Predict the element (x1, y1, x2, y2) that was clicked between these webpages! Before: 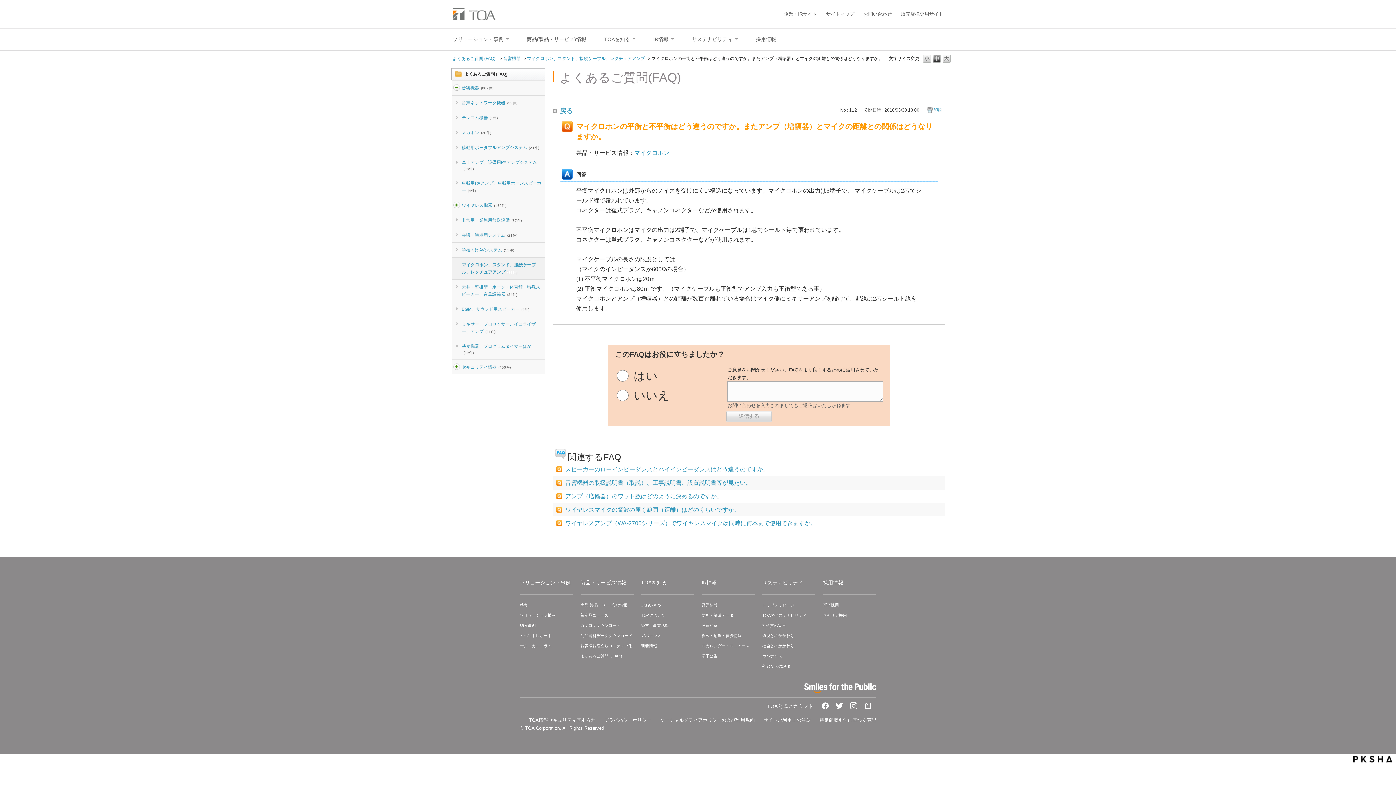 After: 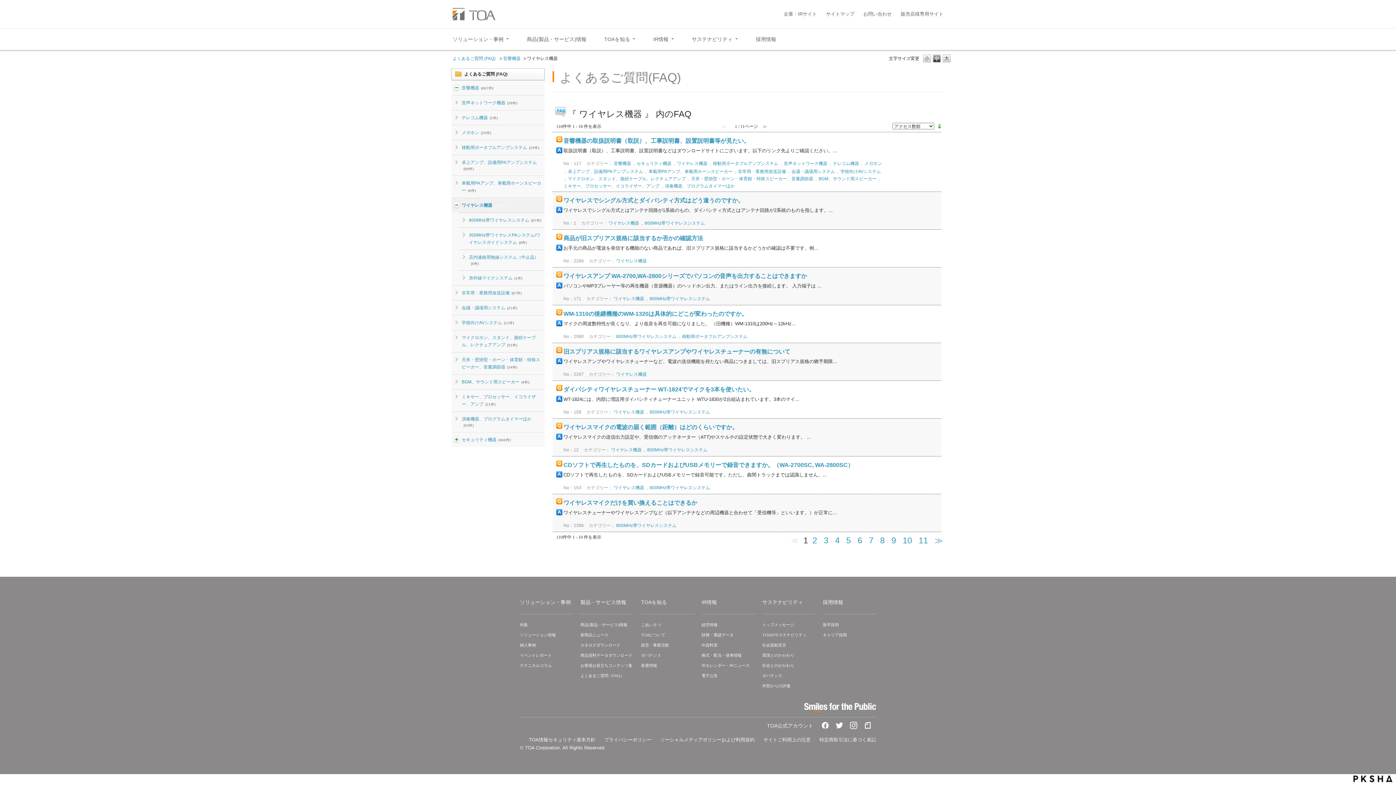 Action: label: ワイヤレス機器(162件) bbox: (461, 201, 542, 209)